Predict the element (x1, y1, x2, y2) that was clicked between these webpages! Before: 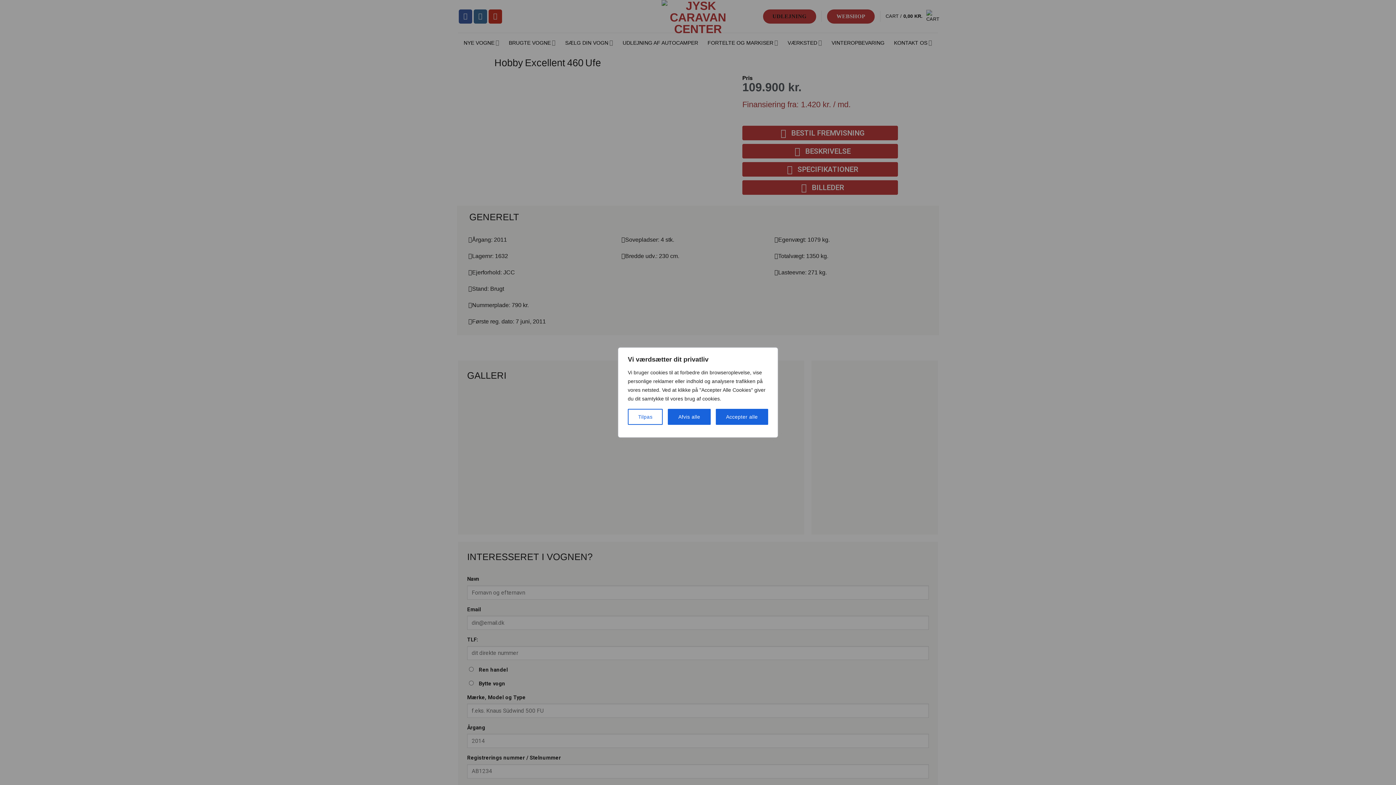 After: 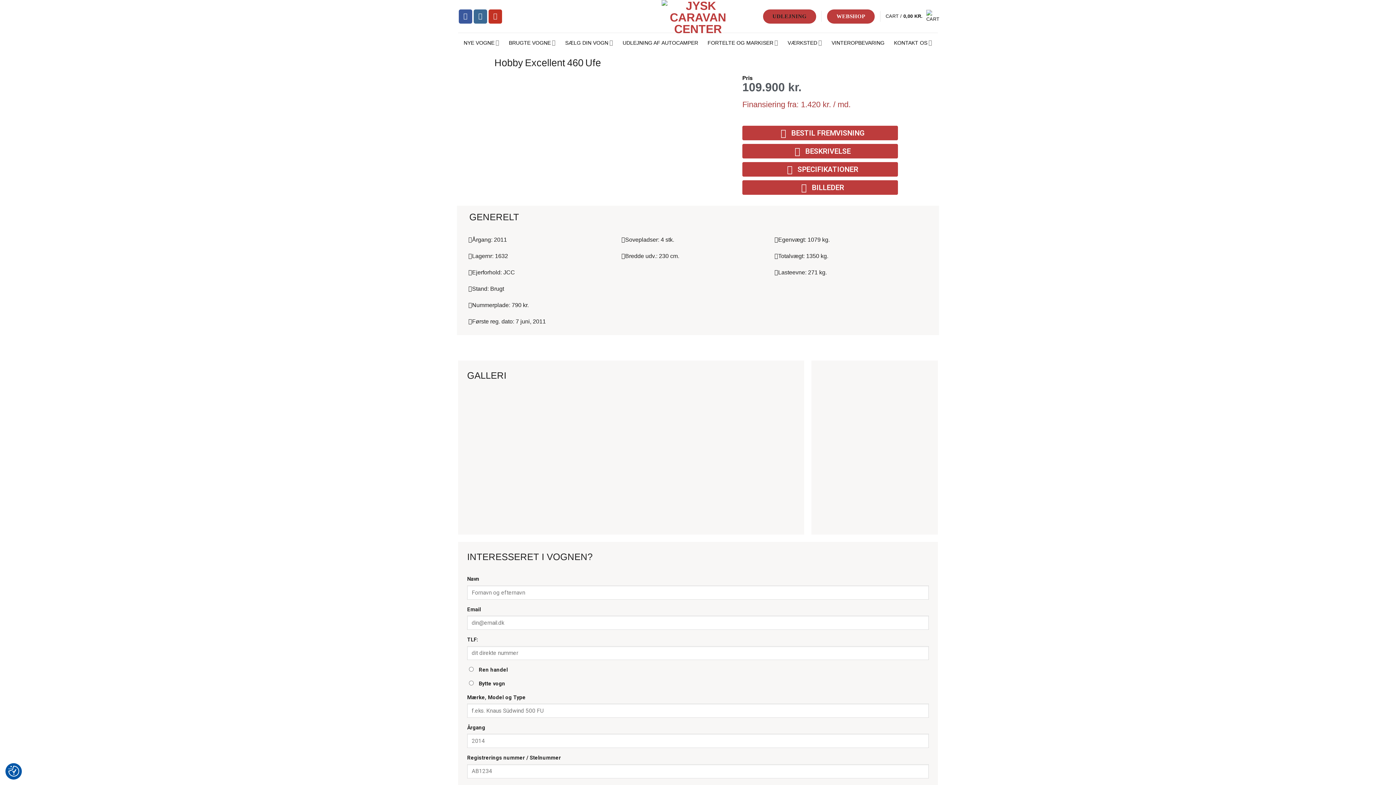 Action: bbox: (668, 409, 710, 425) label: Afvis alle